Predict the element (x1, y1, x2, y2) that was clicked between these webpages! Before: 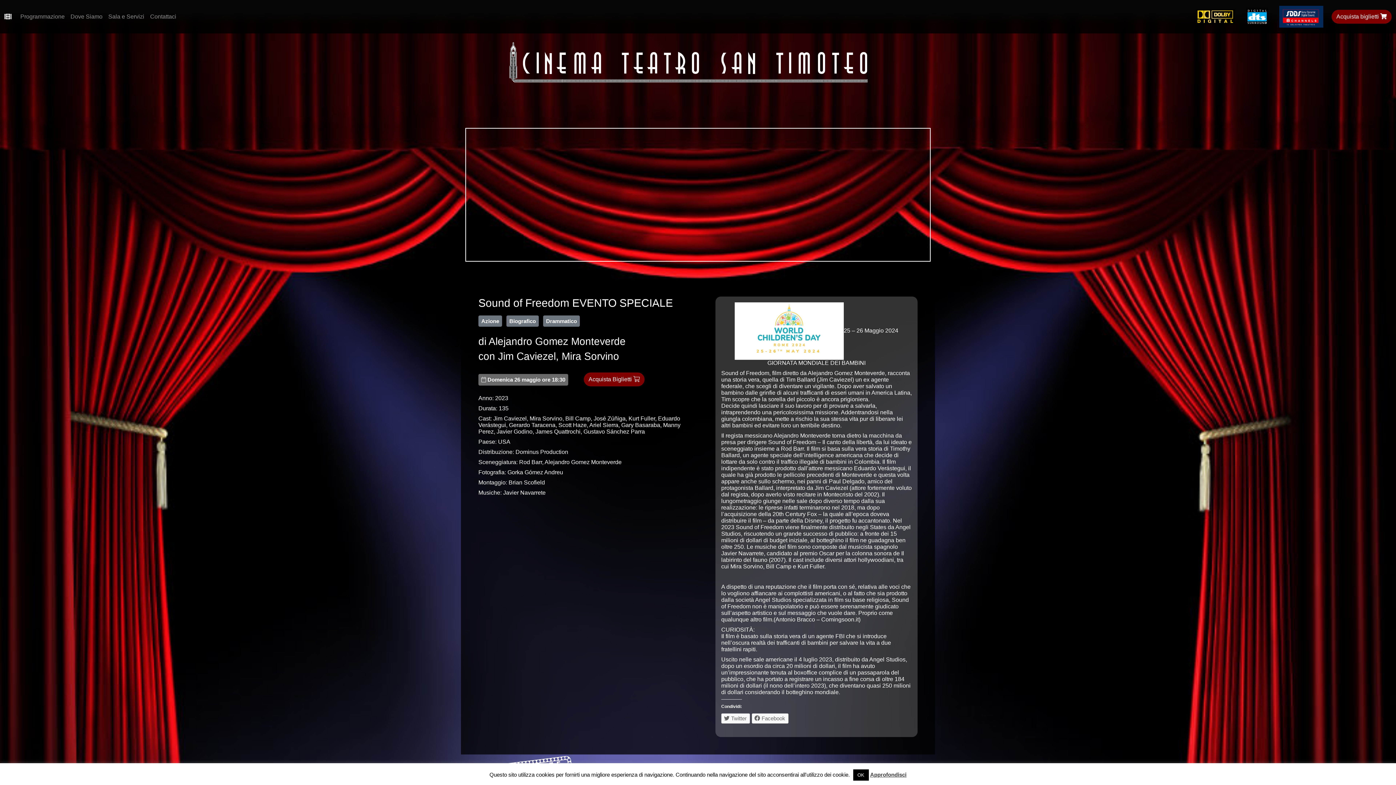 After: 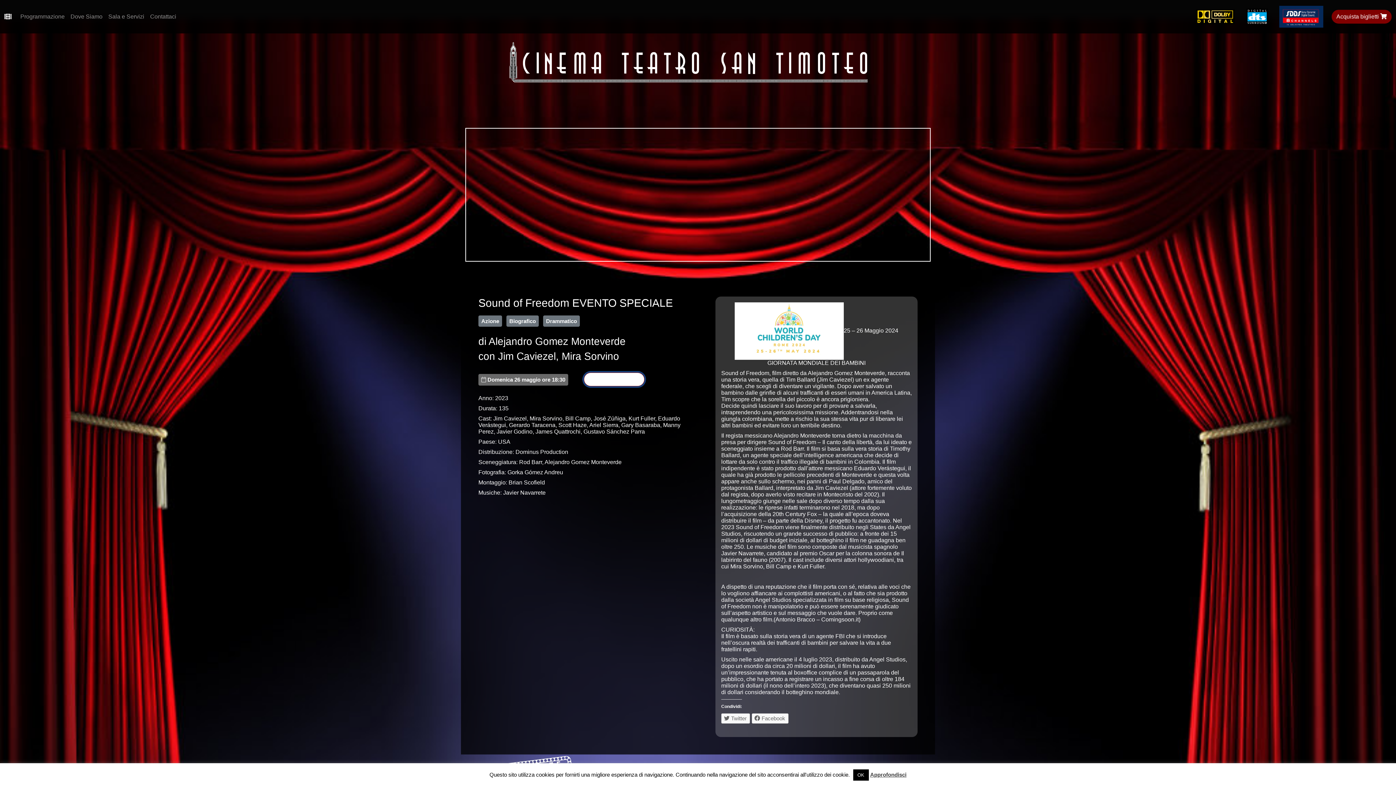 Action: bbox: (584, 372, 644, 386) label: Acquista Biglietti 